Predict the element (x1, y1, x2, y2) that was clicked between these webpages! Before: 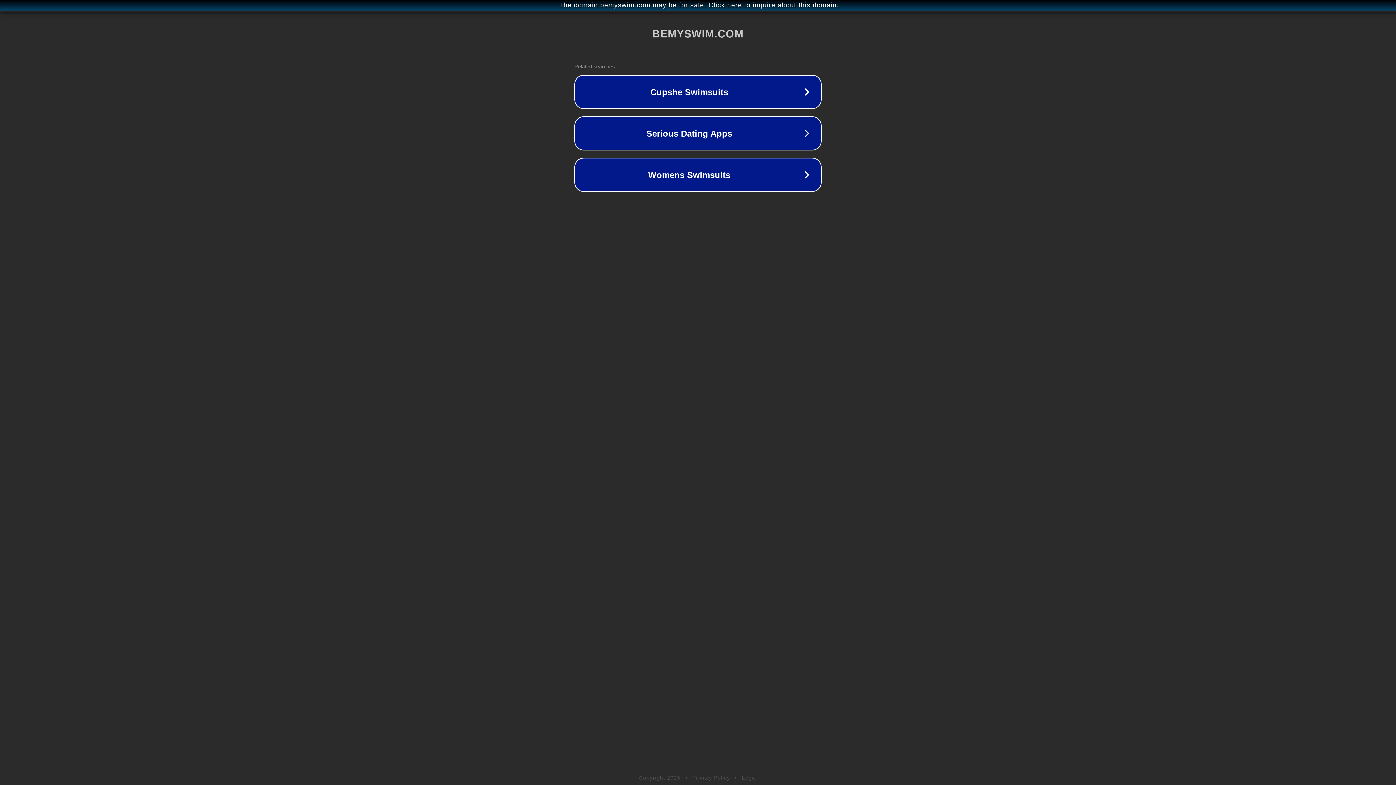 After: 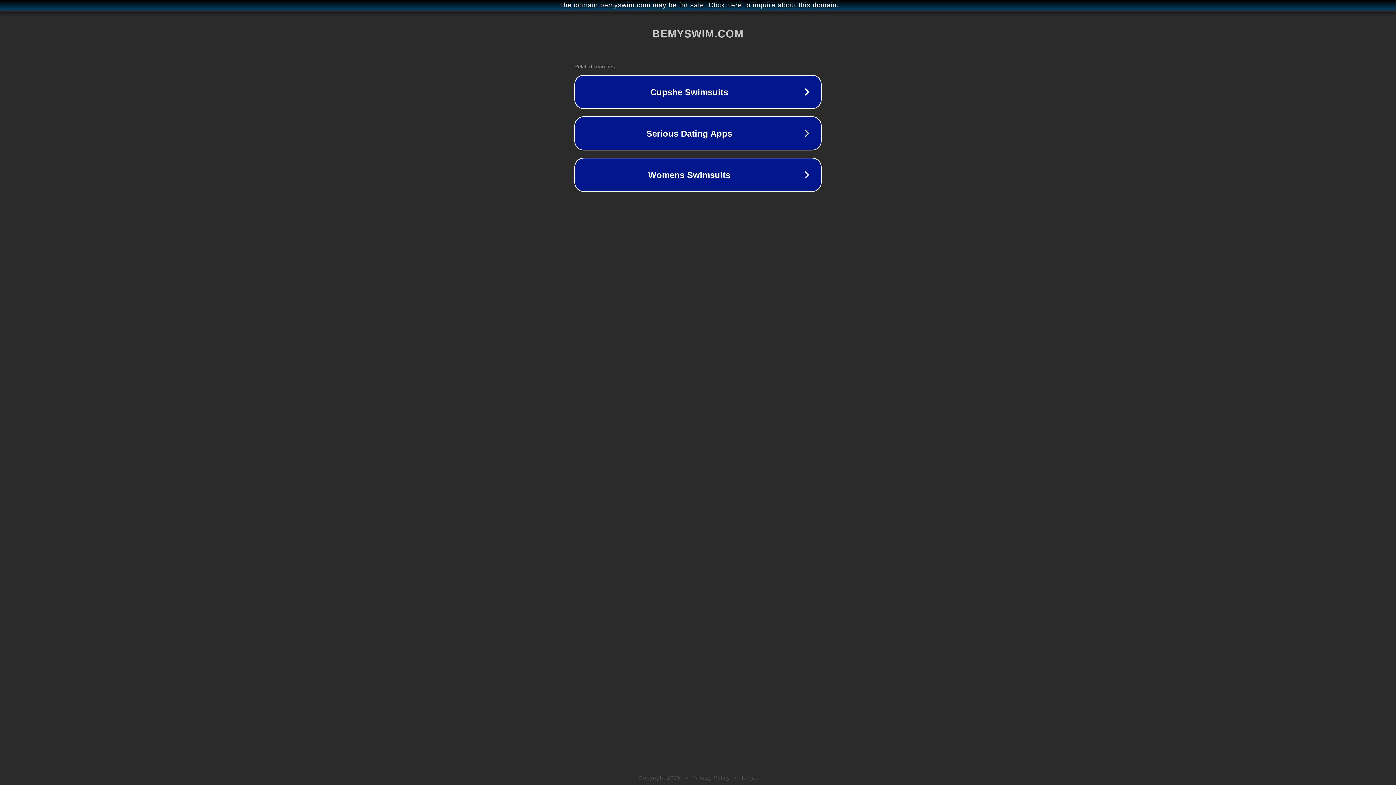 Action: bbox: (692, 775, 730, 781) label: Privacy Policy